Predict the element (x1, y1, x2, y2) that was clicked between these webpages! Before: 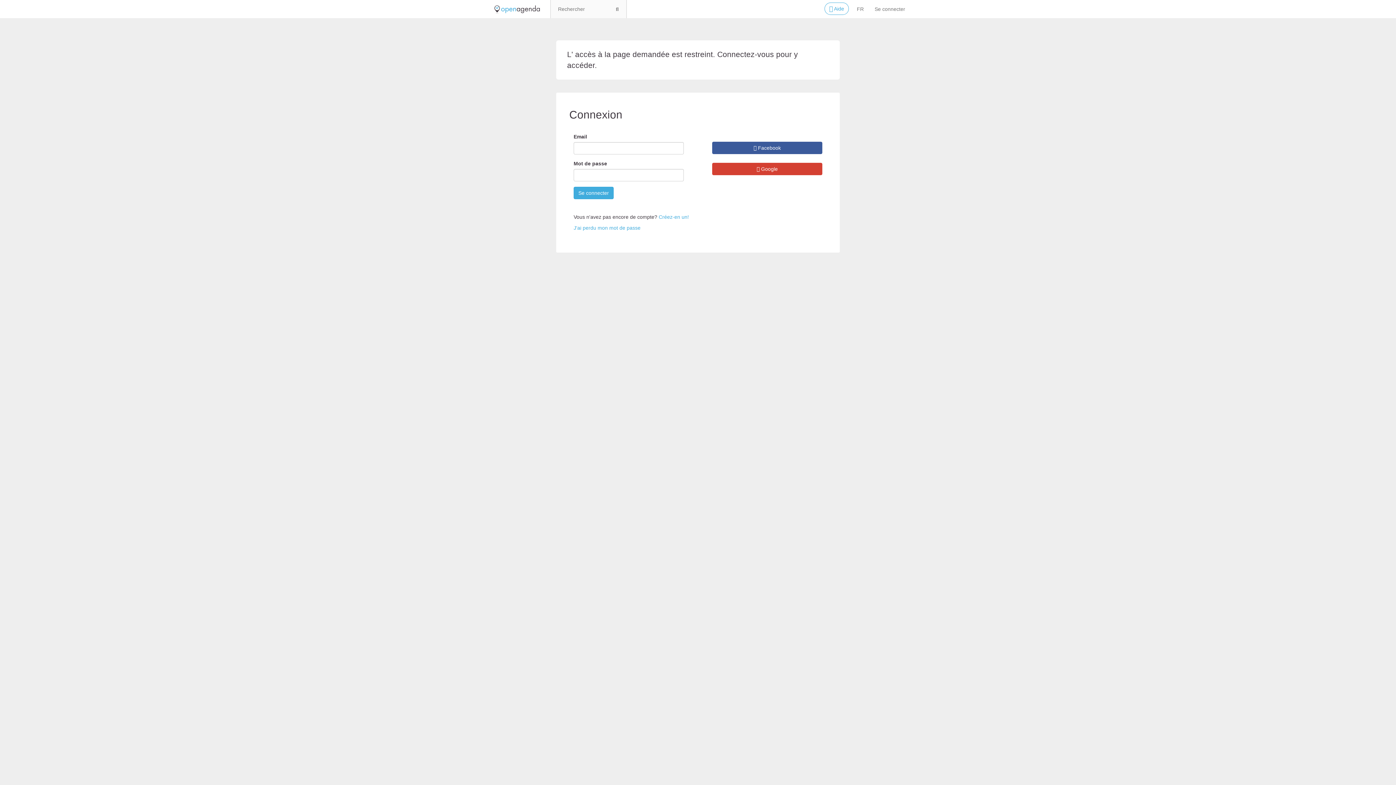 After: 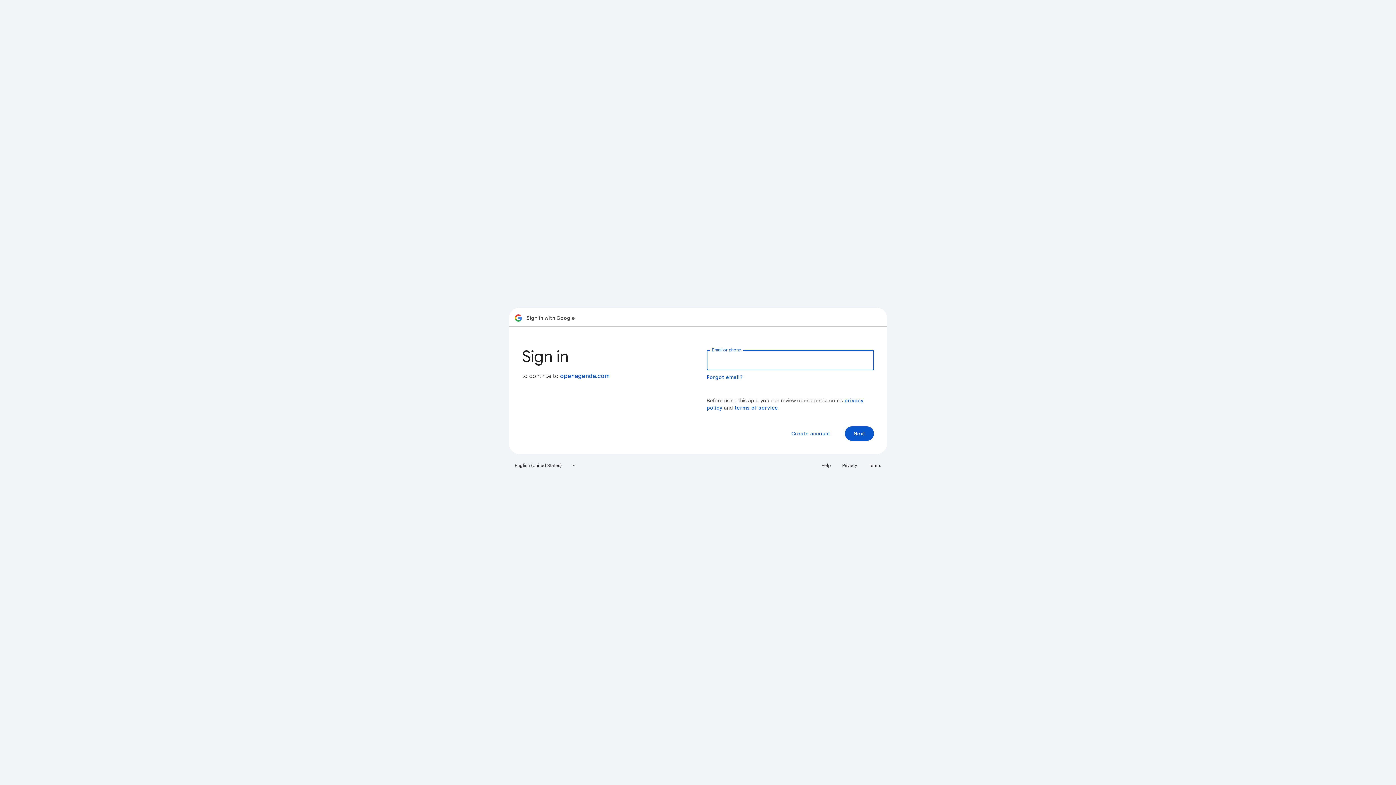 Action: label:  Google bbox: (712, 162, 822, 175)